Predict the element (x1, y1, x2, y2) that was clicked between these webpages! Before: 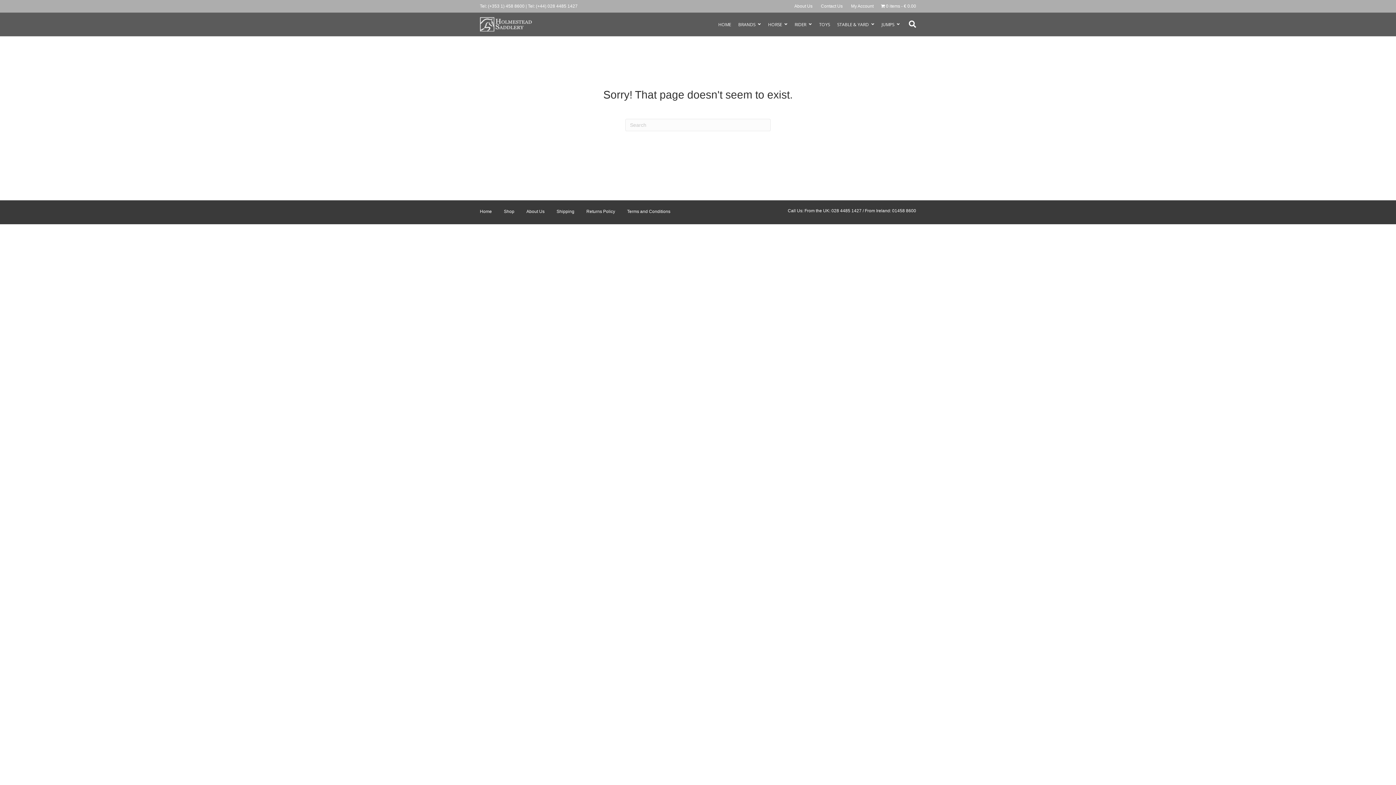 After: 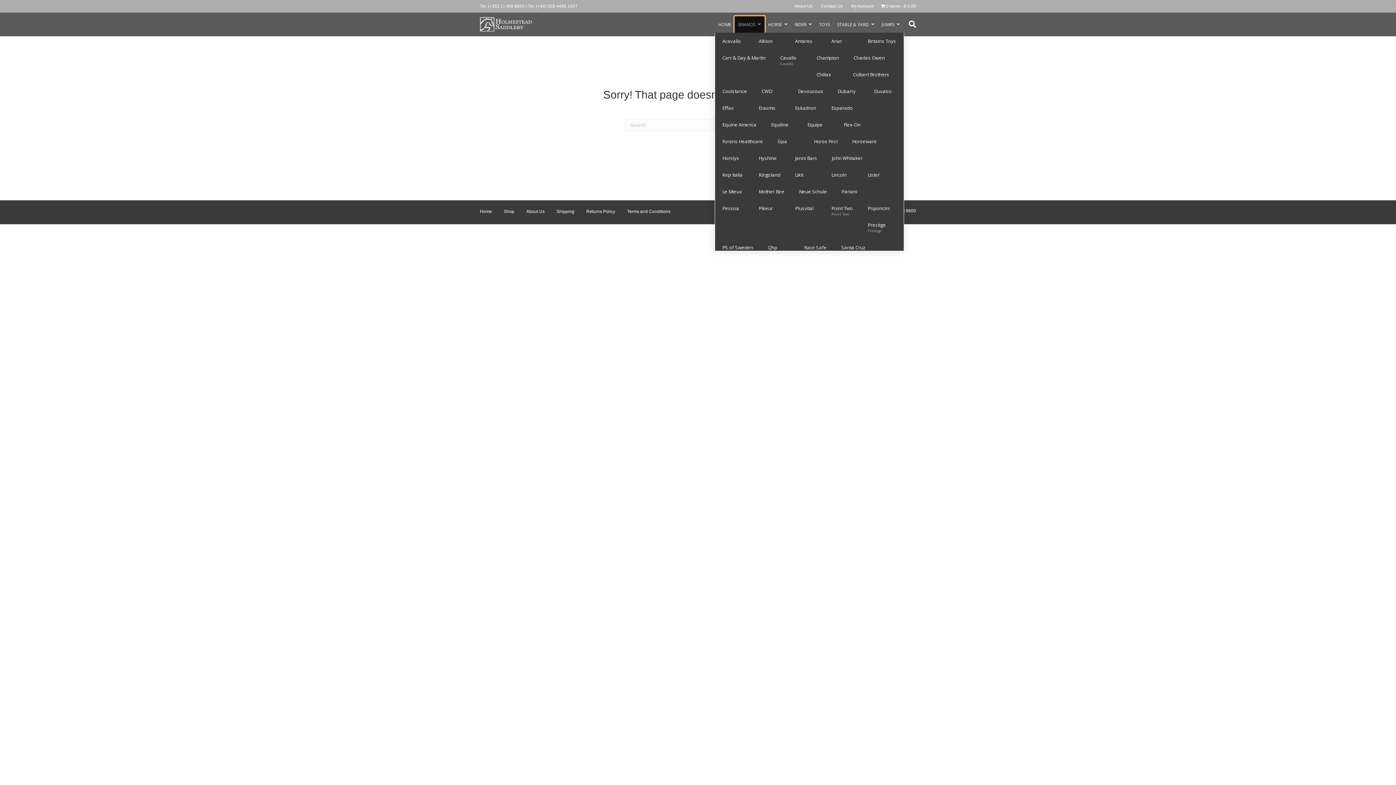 Action: bbox: (734, 16, 764, 32) label: BRANDS